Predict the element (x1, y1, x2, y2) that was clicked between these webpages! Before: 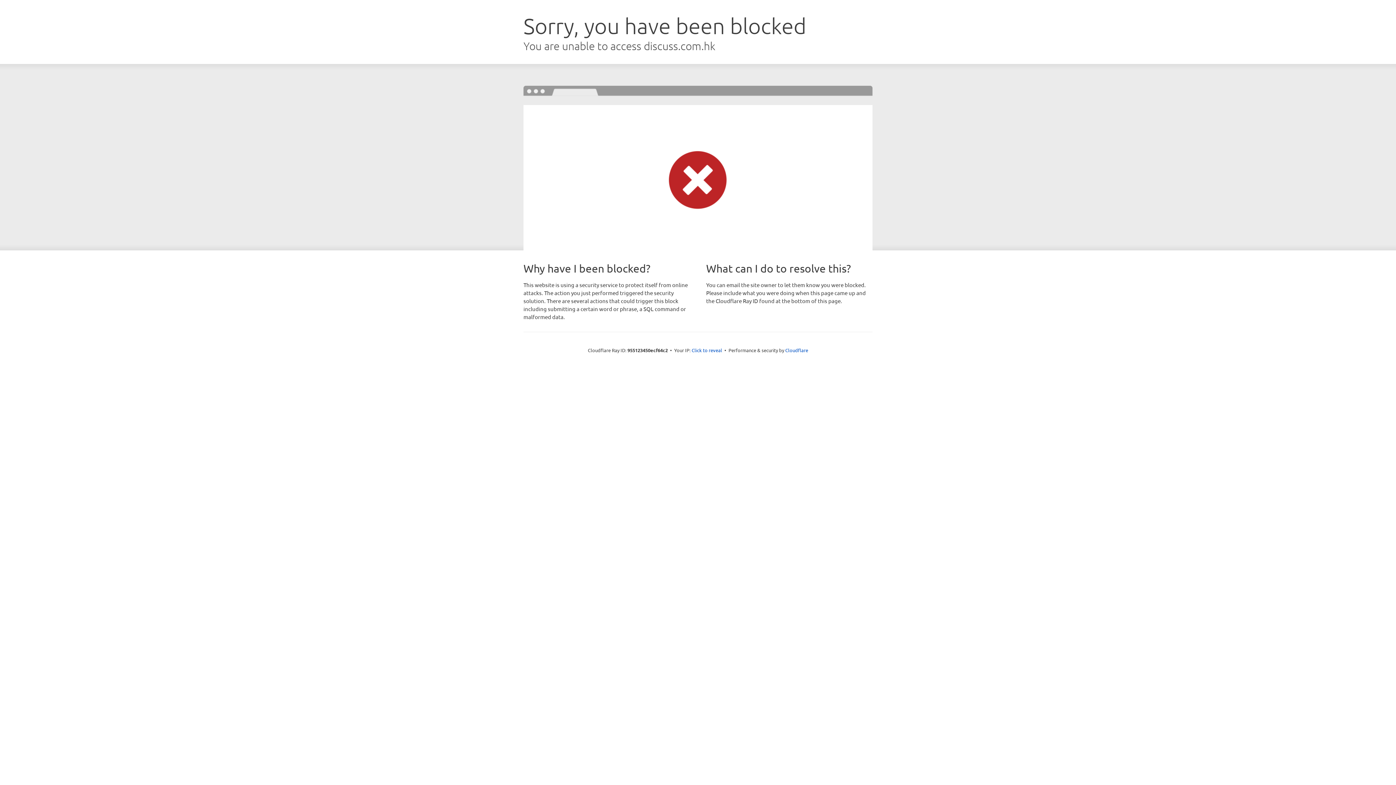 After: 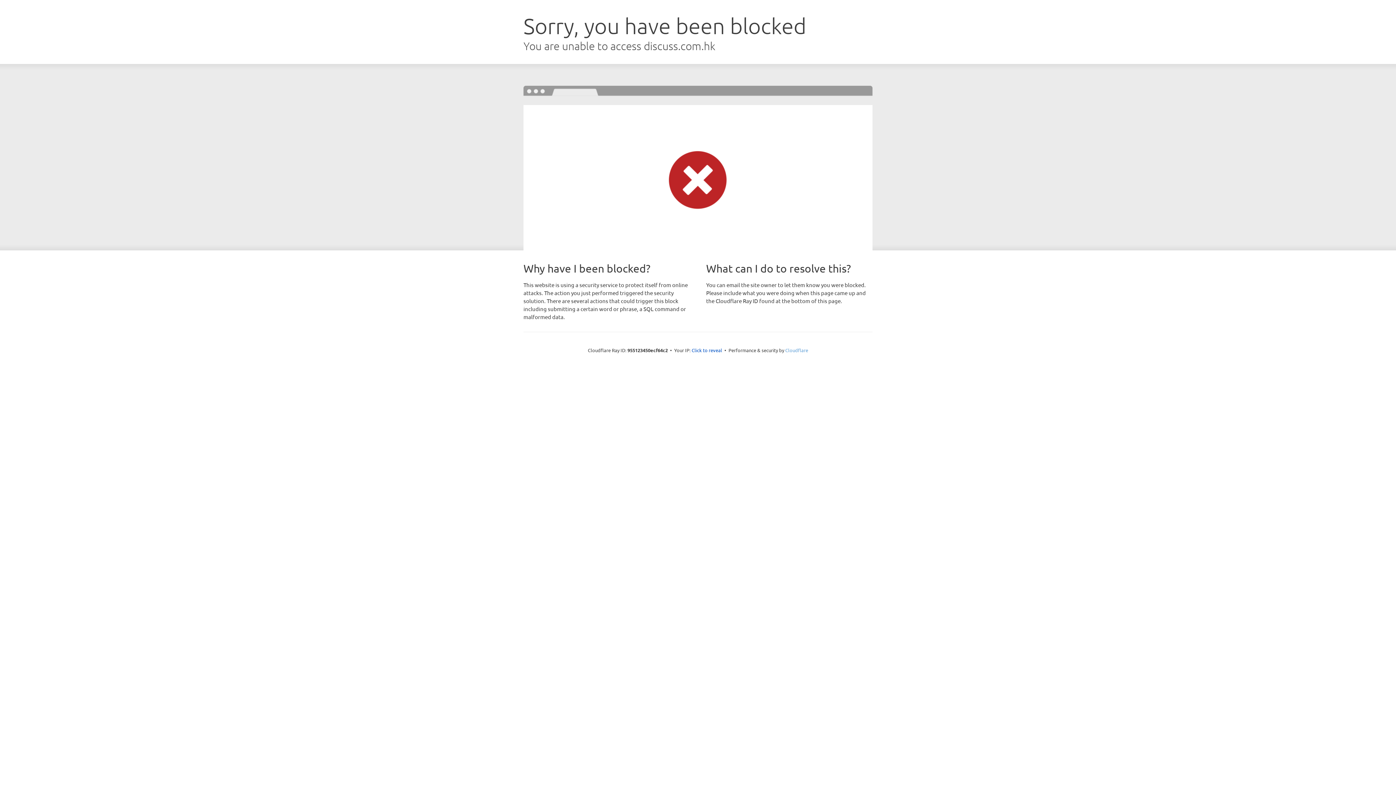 Action: label: Cloudflare bbox: (785, 347, 808, 353)